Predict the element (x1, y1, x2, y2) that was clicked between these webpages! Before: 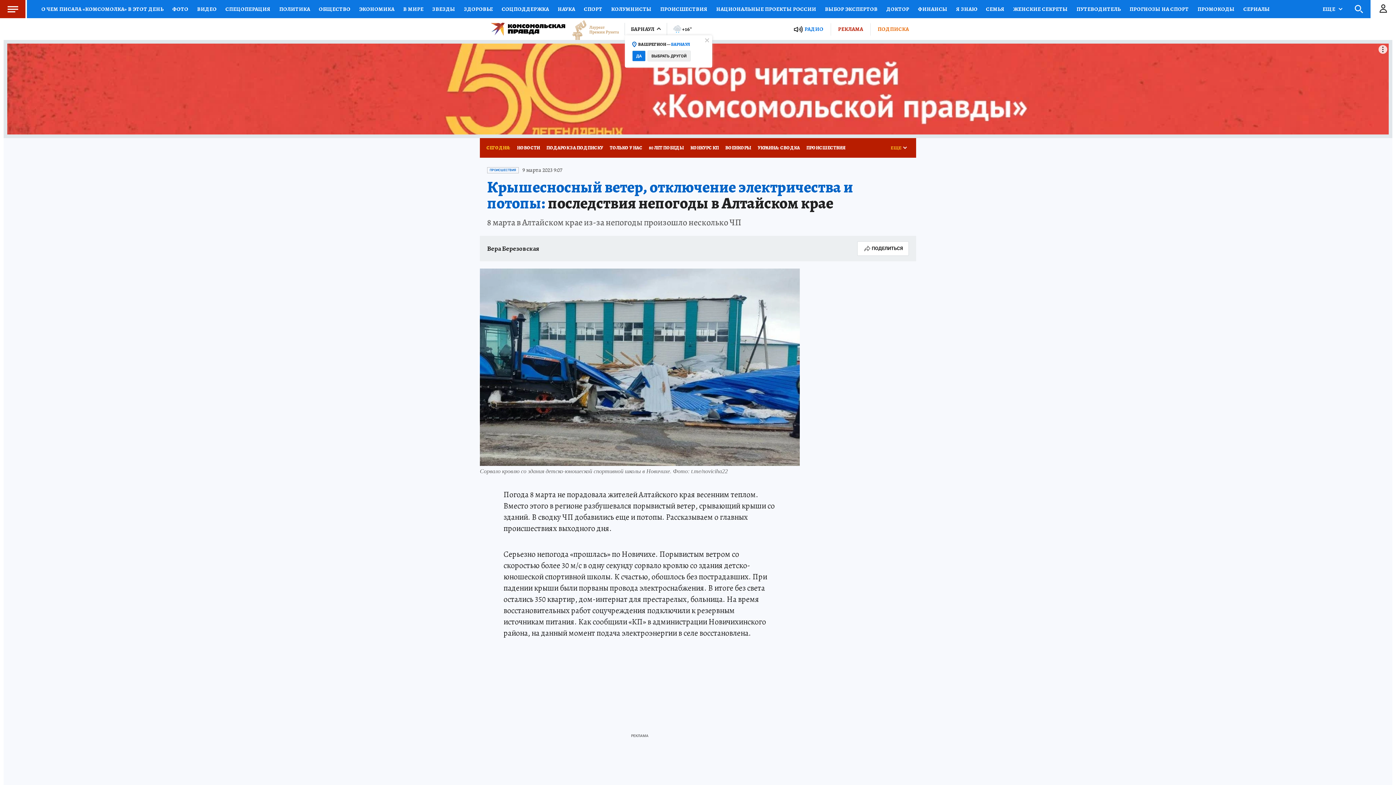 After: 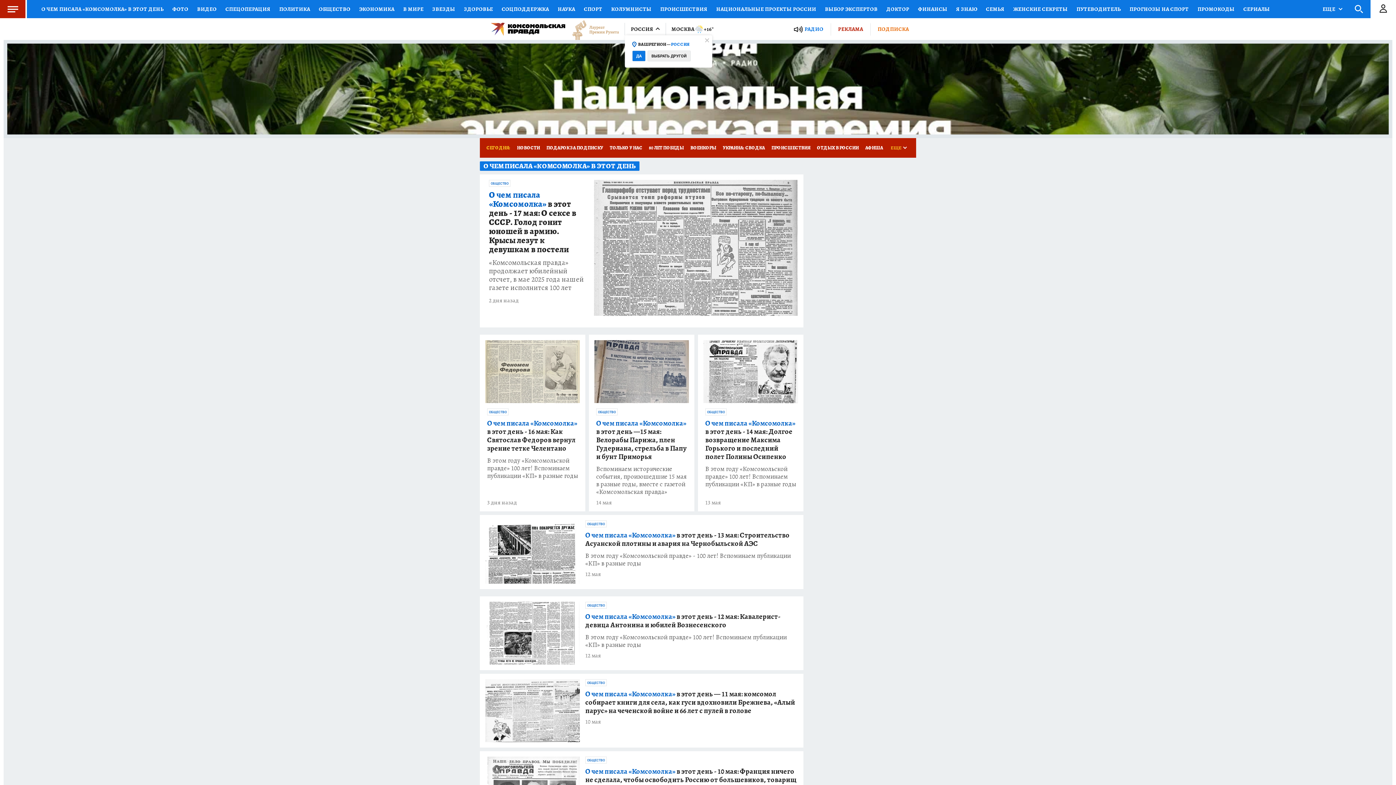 Action: bbox: (37, 0, 168, 18) label: О ЧЕМ ПИСАЛА «КОМСОМОЛКА» В ЭТОТ ДЕНЬ